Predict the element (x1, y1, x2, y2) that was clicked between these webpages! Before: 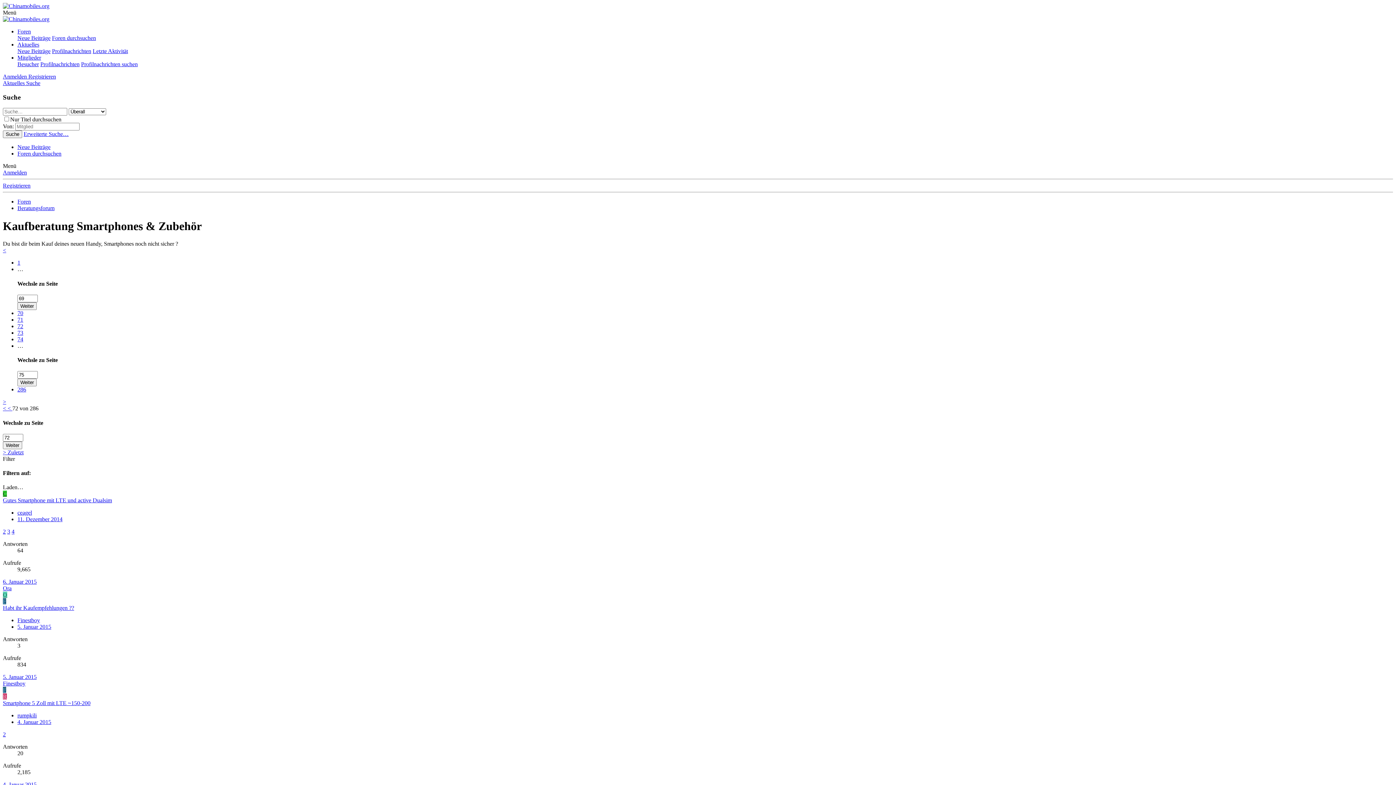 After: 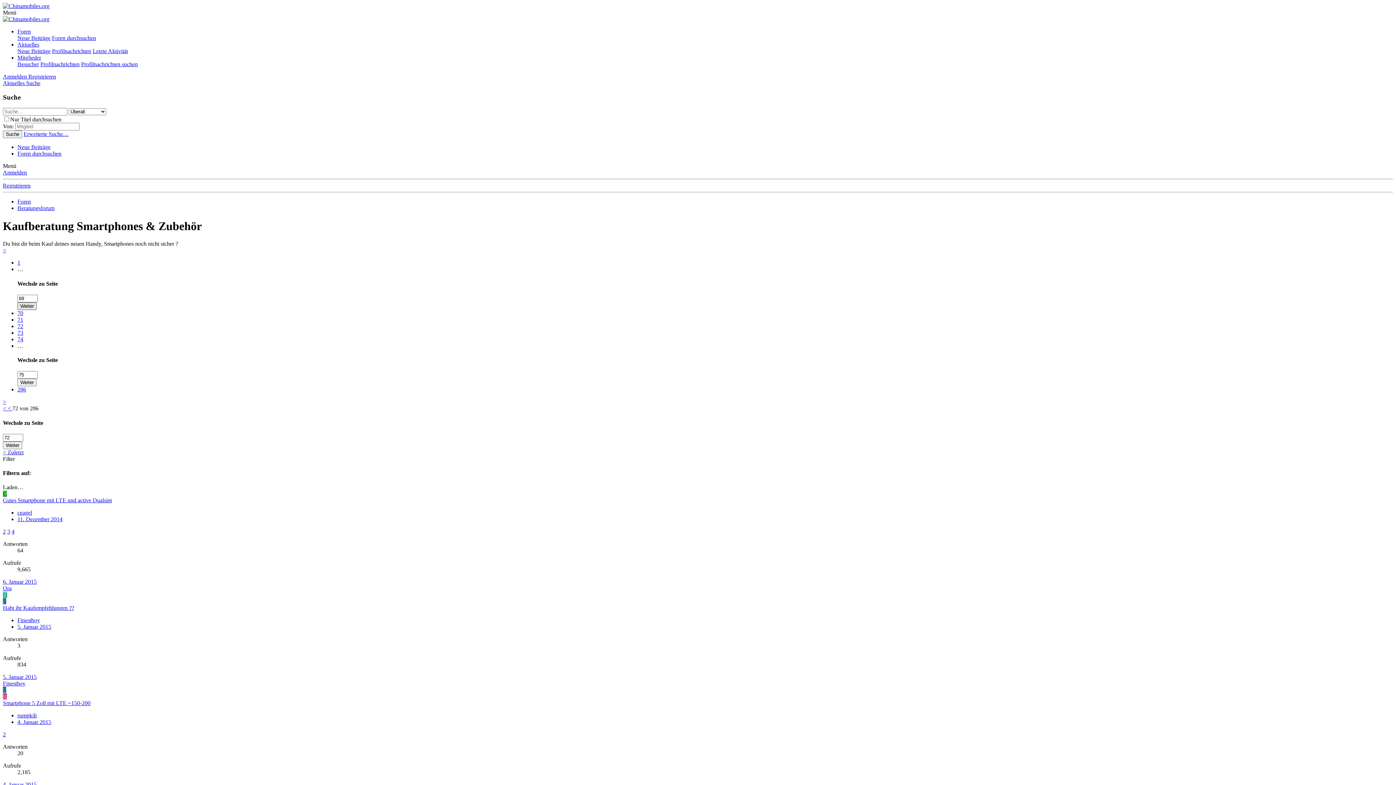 Action: bbox: (17, 302, 36, 310) label: Weiter